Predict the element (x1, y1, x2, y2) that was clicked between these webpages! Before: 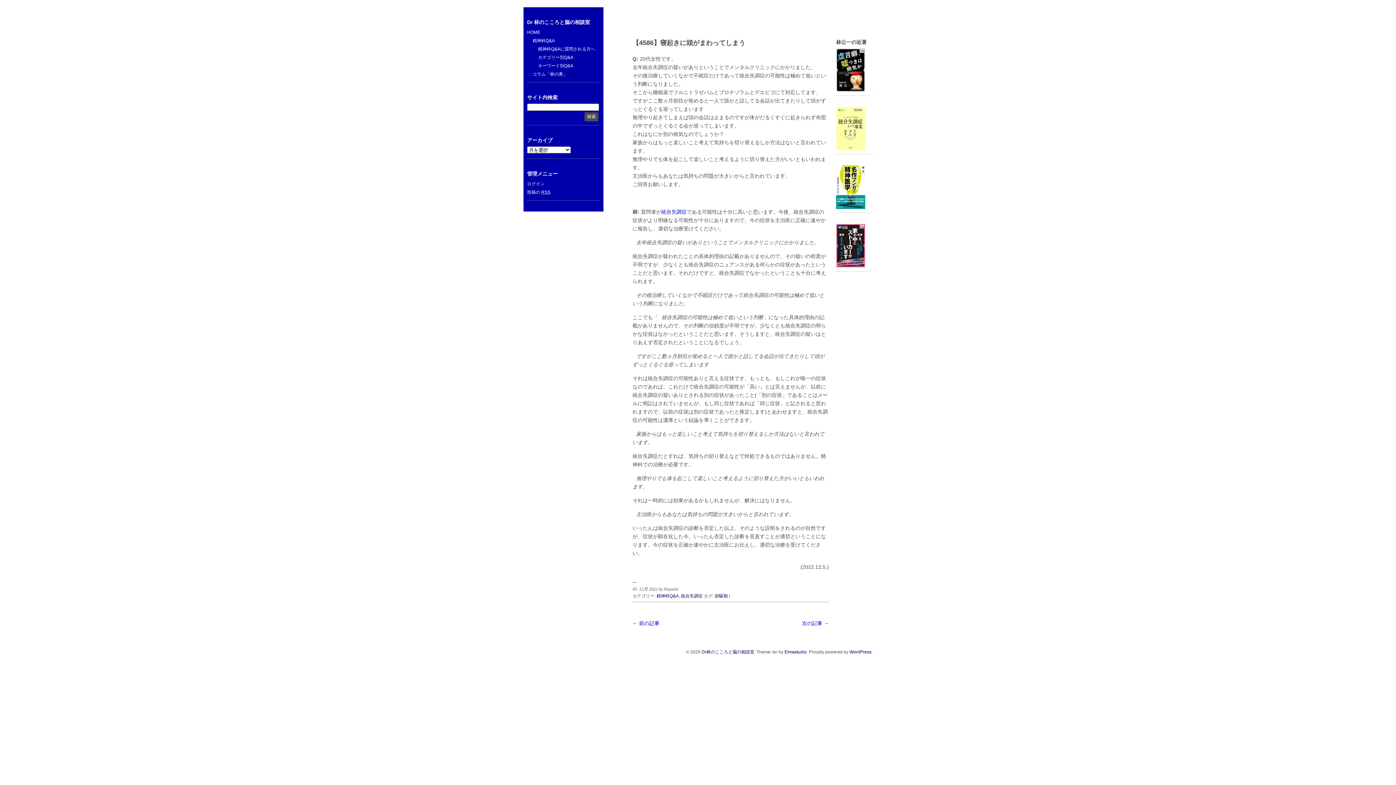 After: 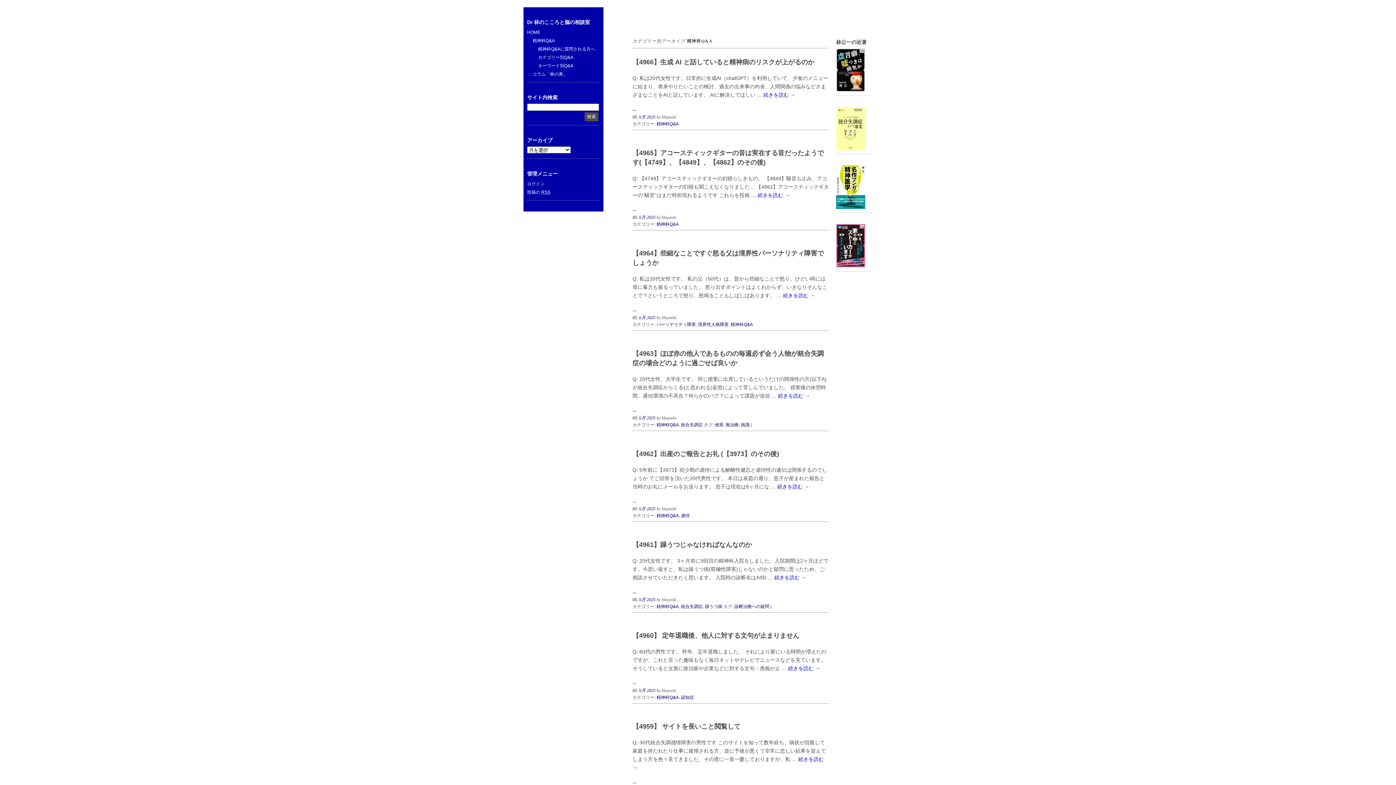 Action: label: 精神科Q&A bbox: (656, 593, 678, 598)